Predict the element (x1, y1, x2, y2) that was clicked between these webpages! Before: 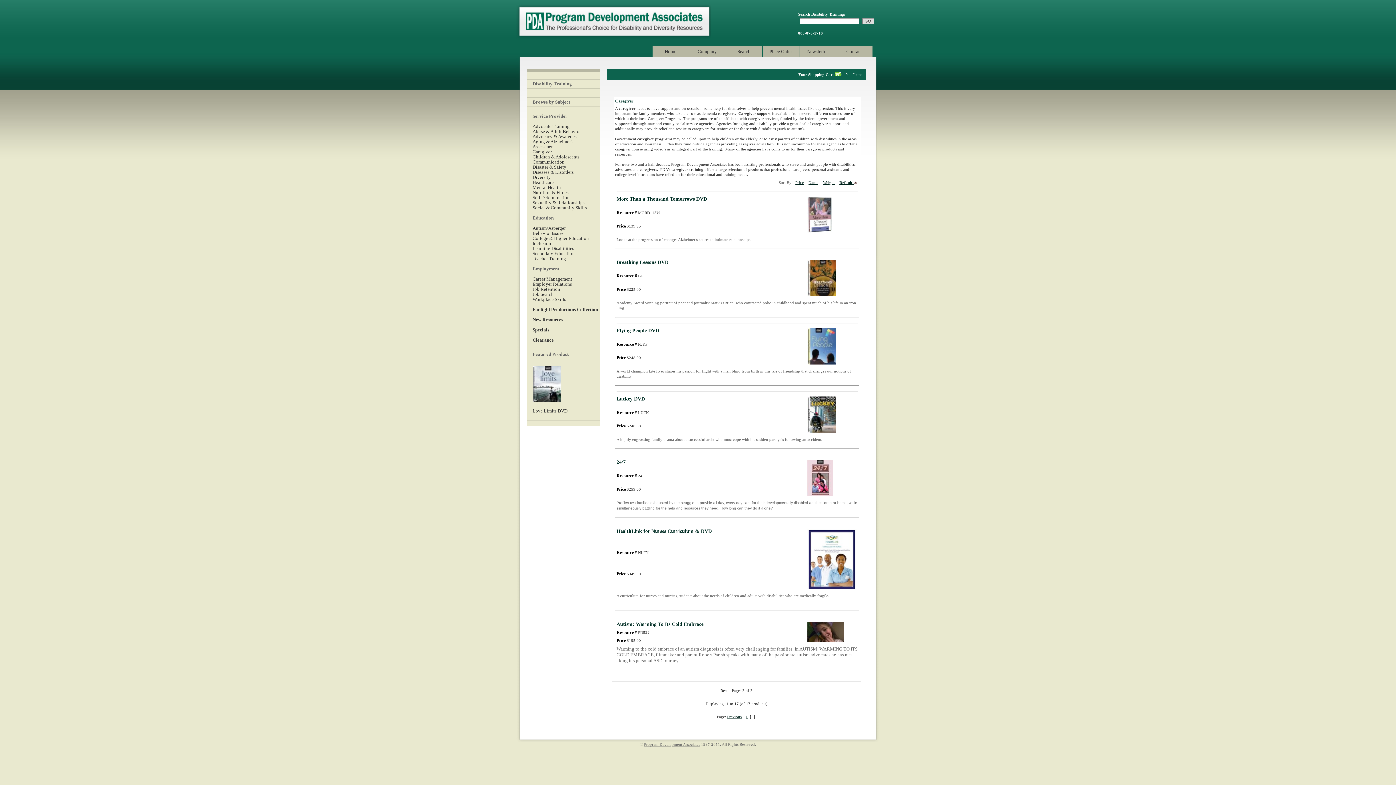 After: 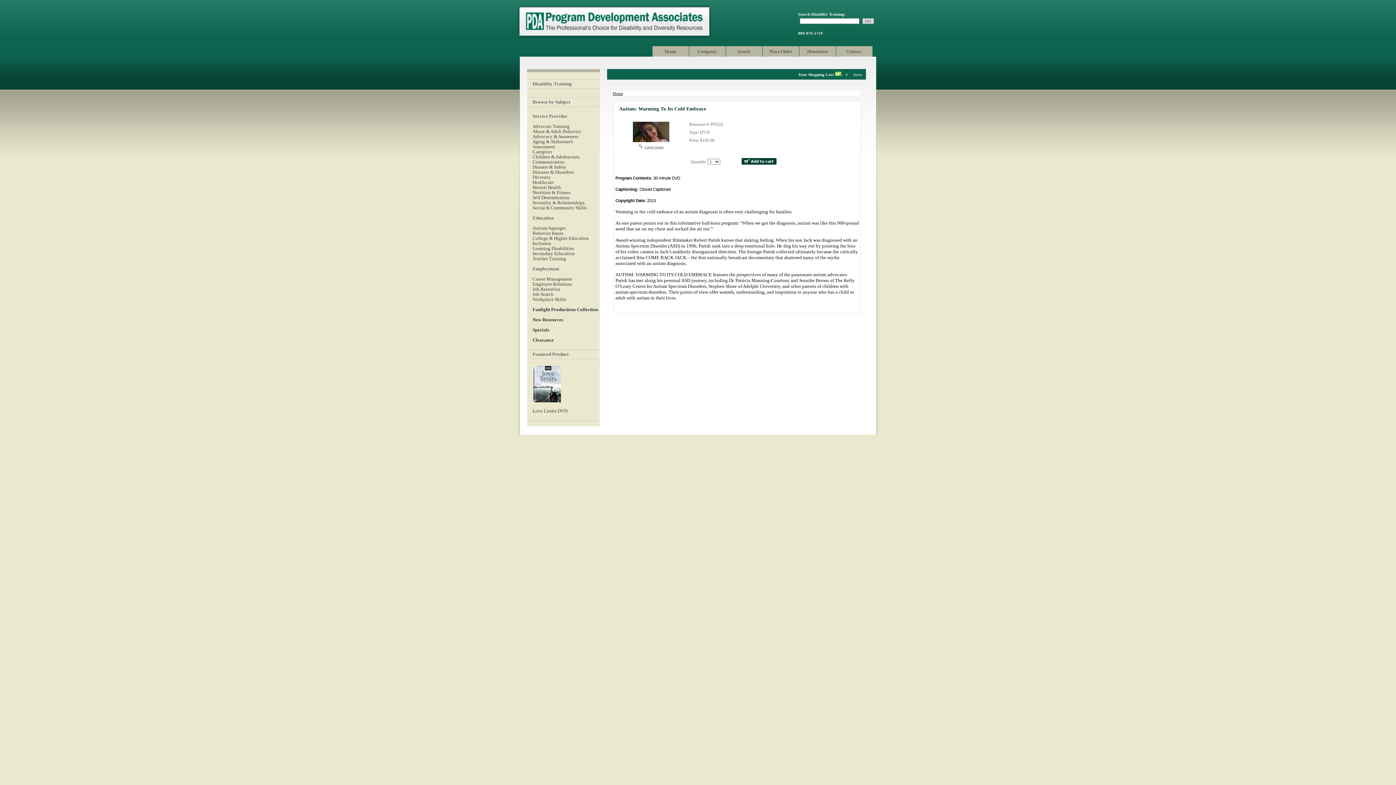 Action: bbox: (807, 638, 844, 643)